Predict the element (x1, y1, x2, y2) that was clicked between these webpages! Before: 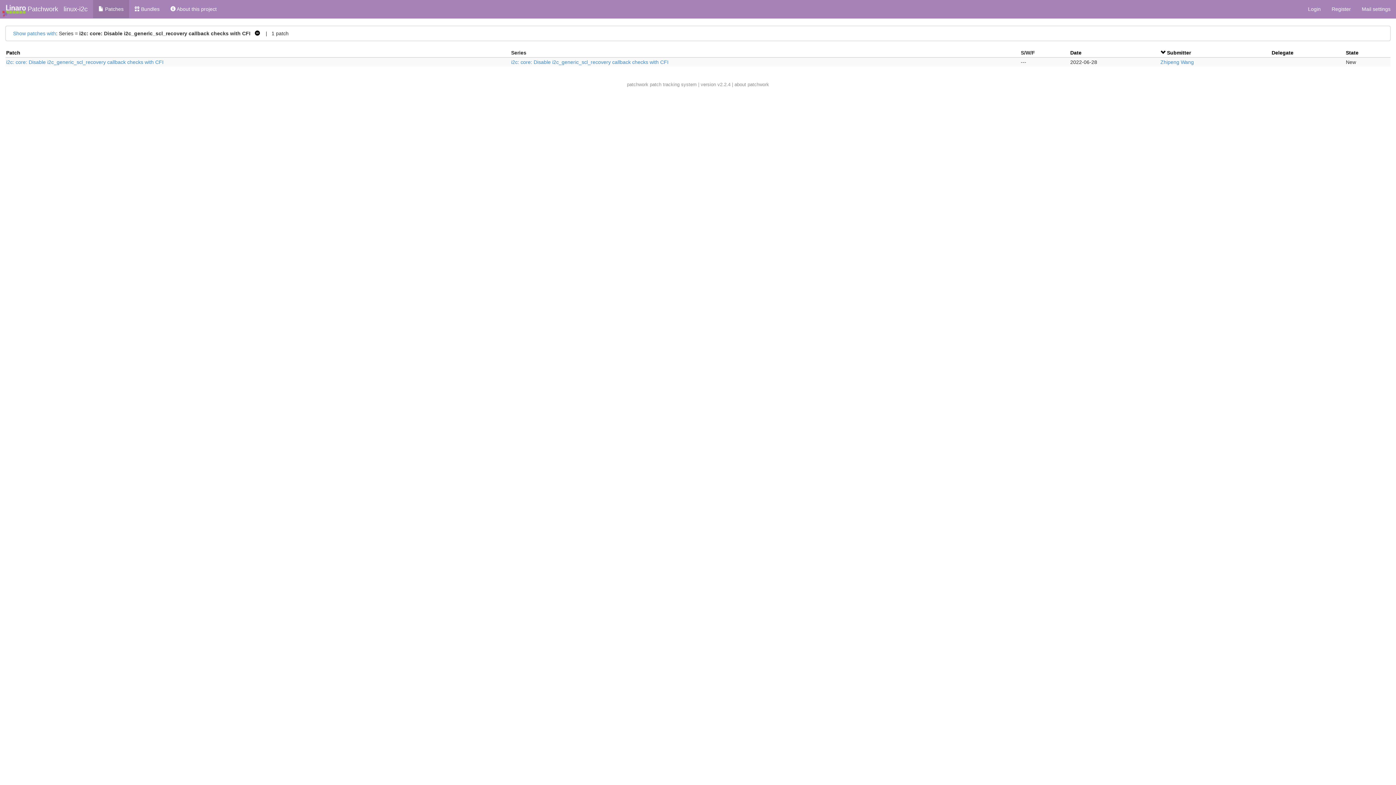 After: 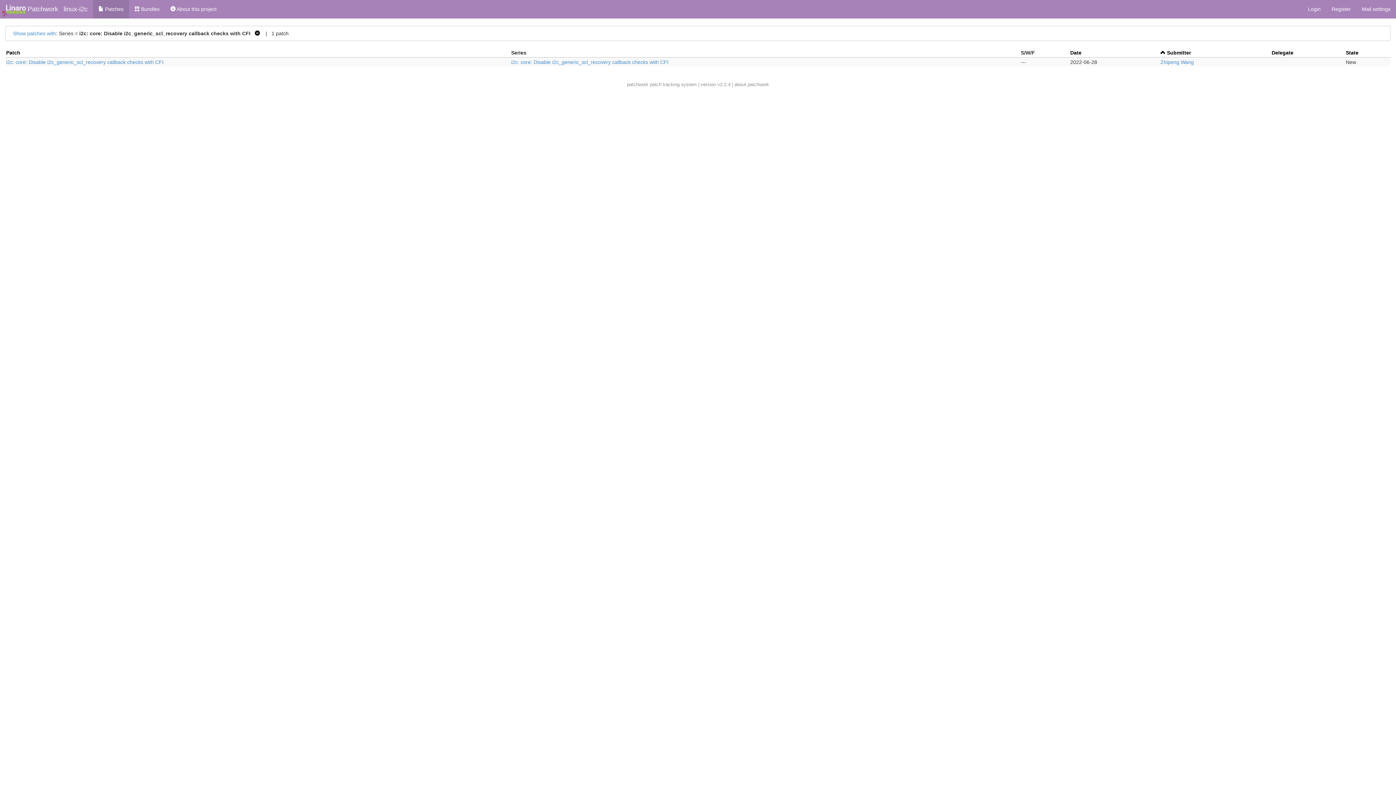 Action: label:   bbox: (1160, 49, 1167, 55)